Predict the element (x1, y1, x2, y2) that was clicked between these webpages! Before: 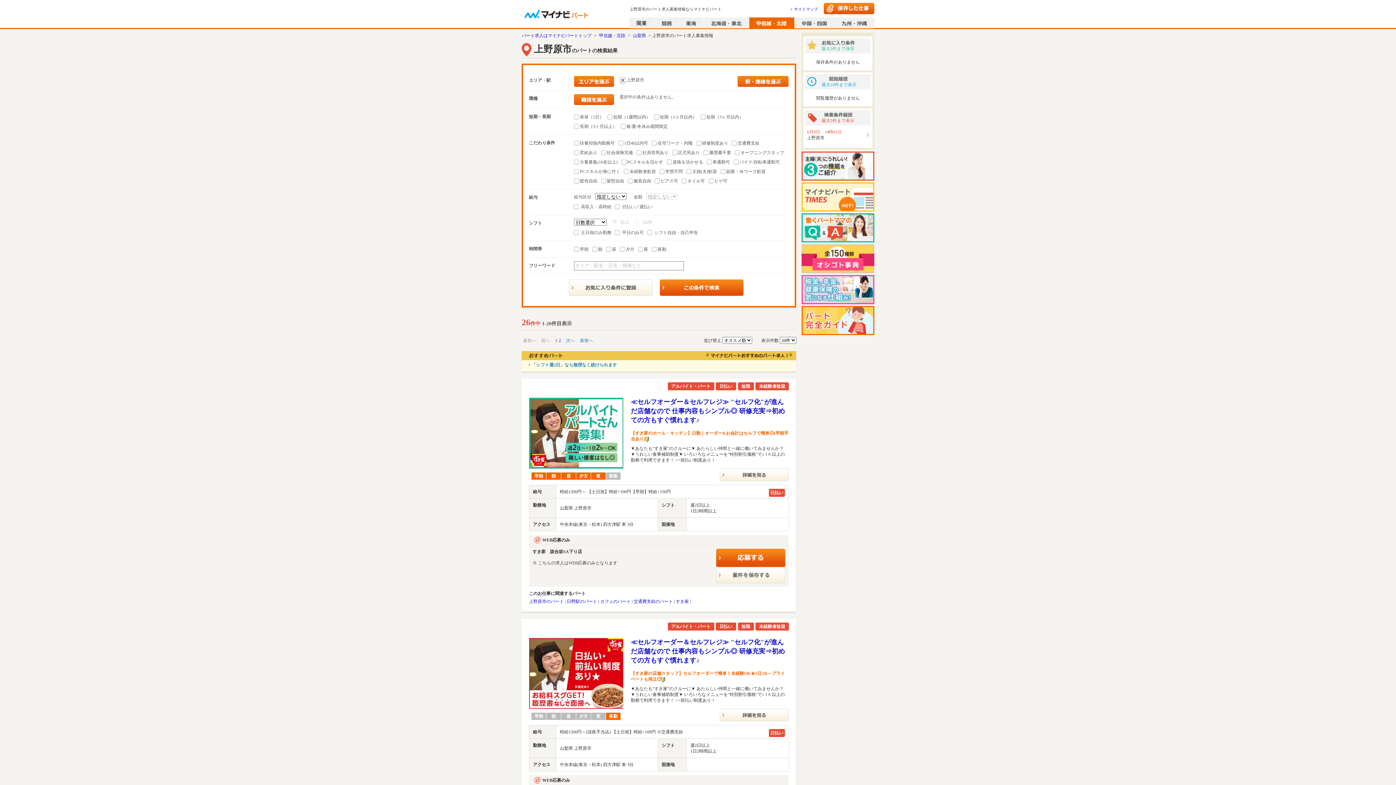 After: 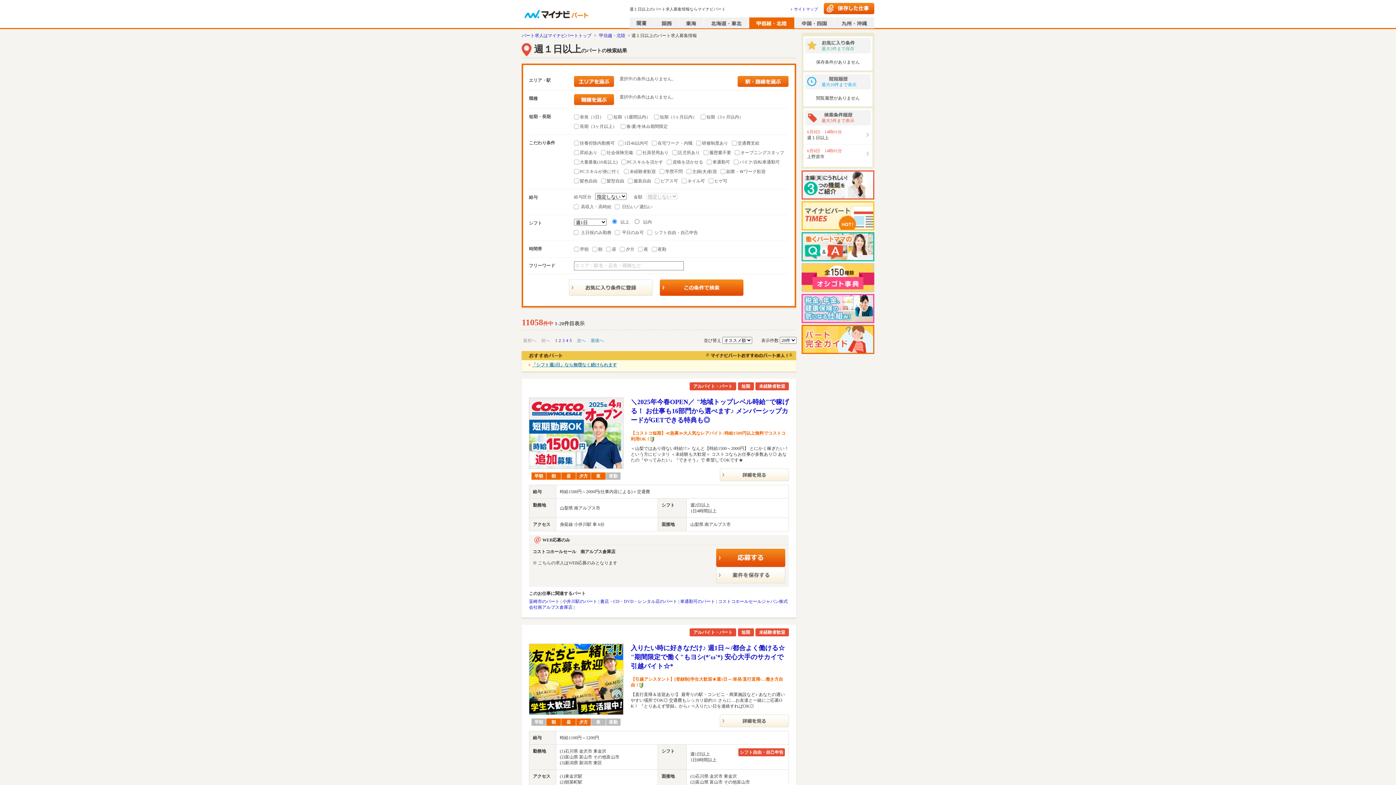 Action: label: 「シフト週2日」なら無理なく続けられます bbox: (529, 362, 659, 368)